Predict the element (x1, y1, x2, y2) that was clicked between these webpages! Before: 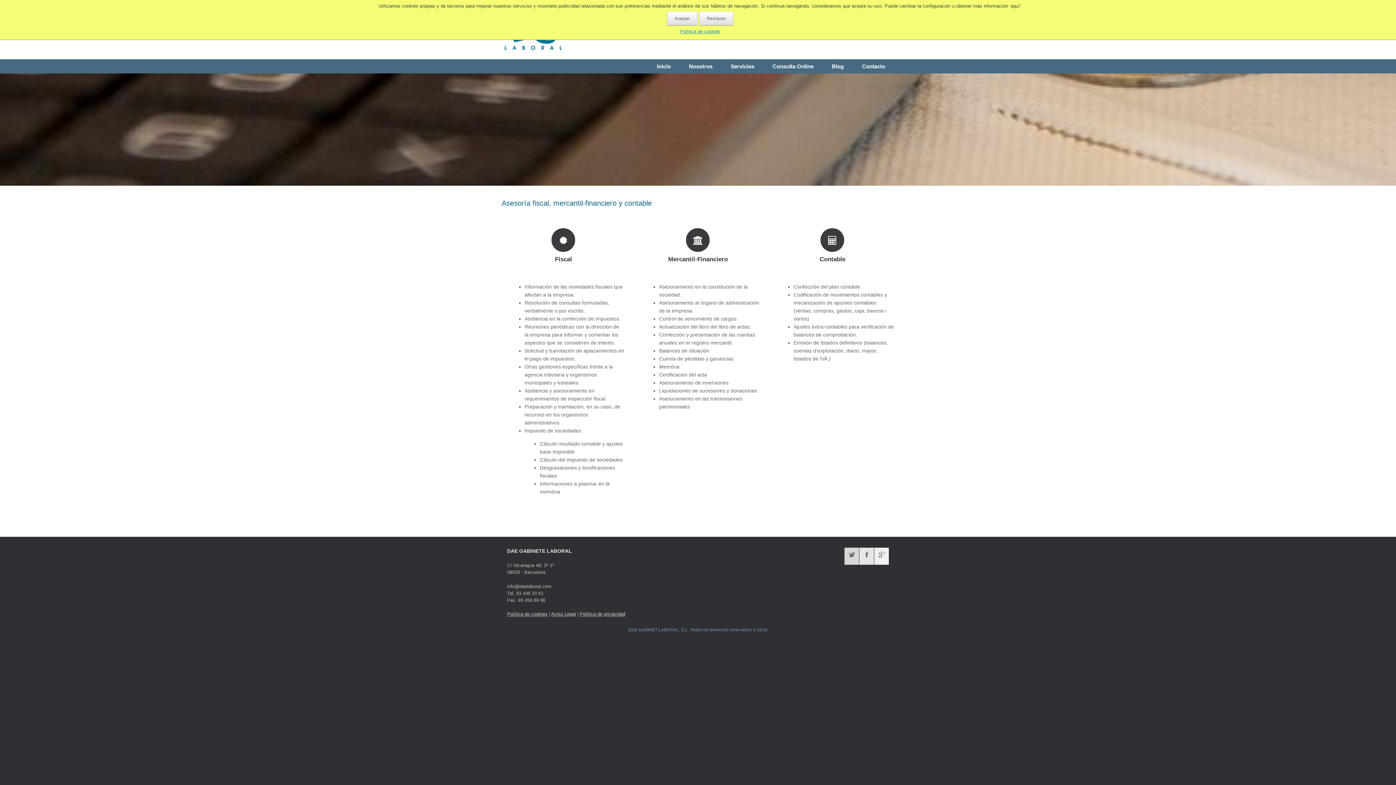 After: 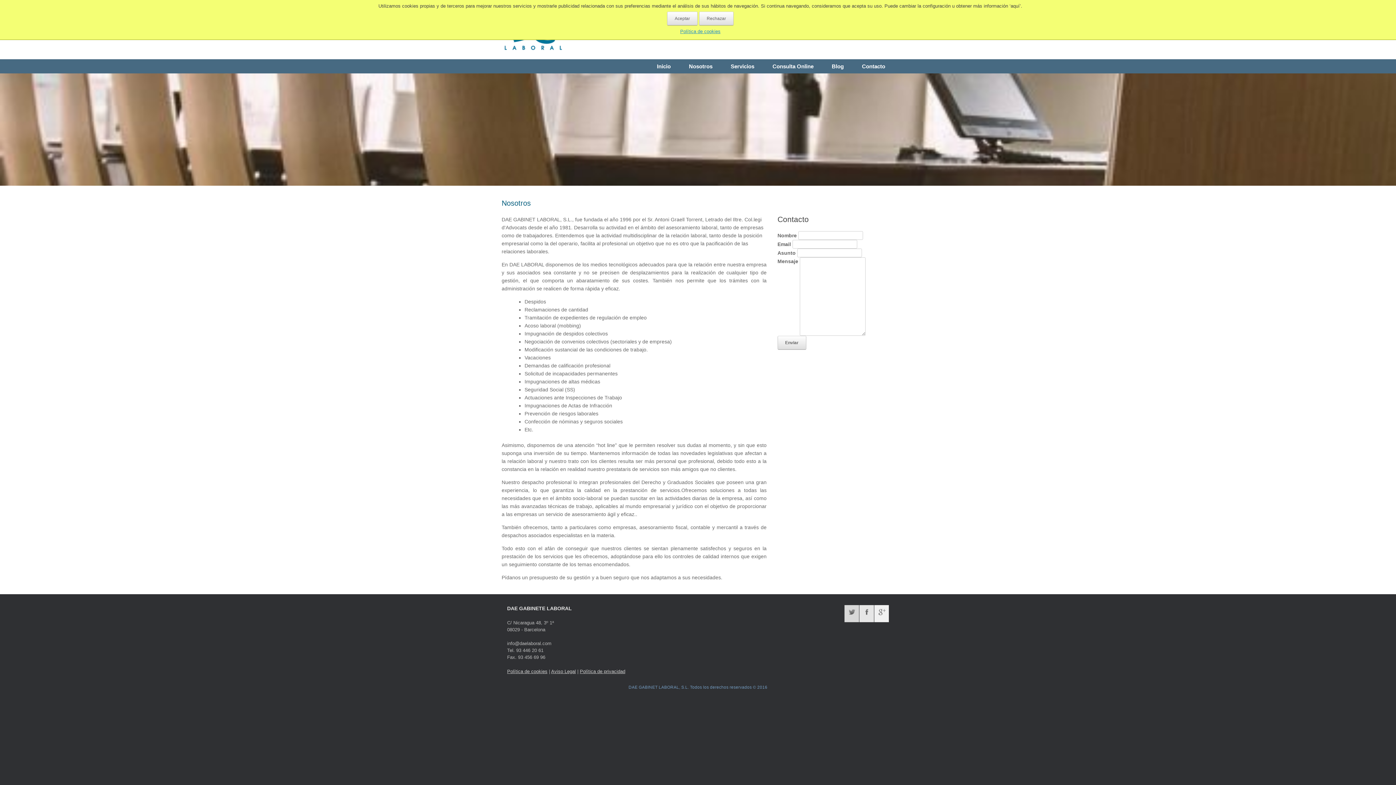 Action: bbox: (680, 59, 721, 73) label: Nosotros